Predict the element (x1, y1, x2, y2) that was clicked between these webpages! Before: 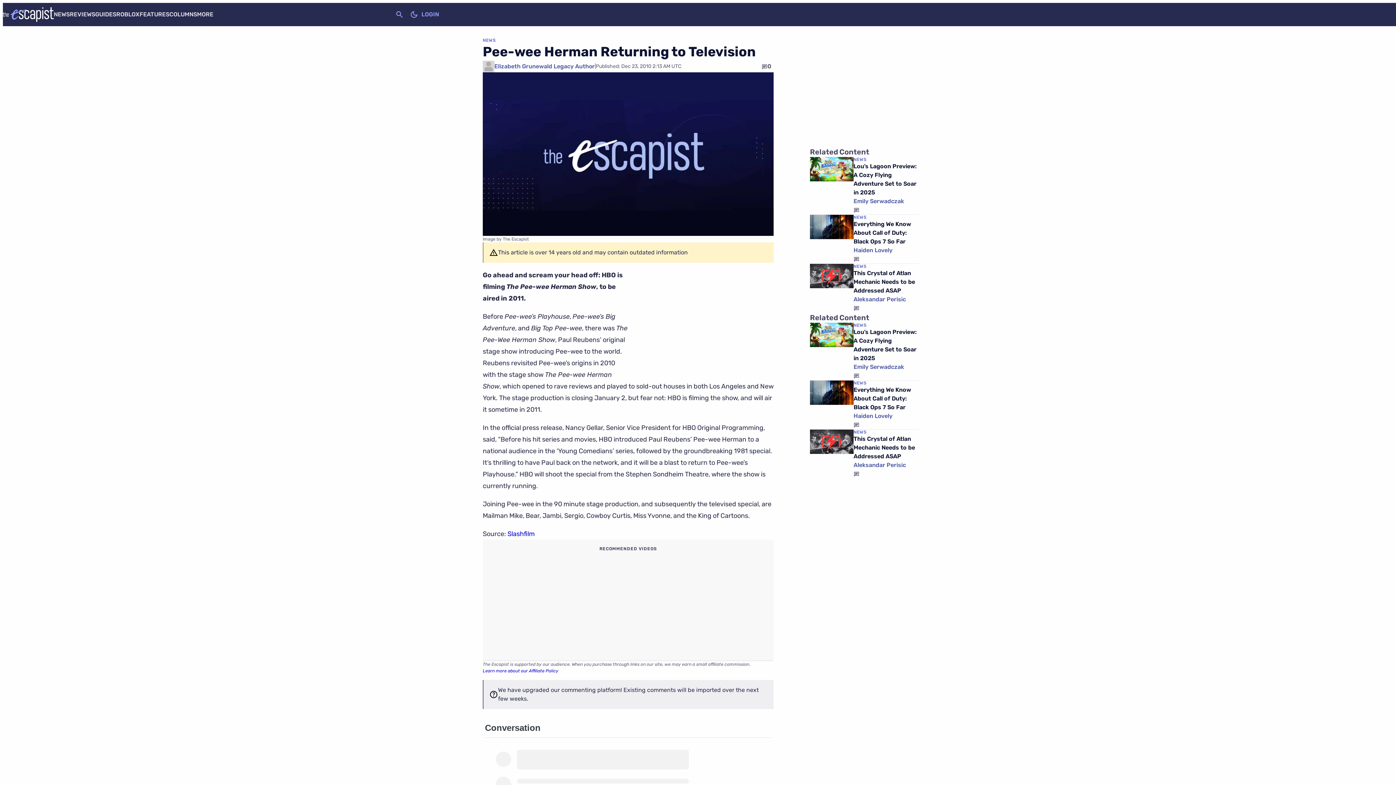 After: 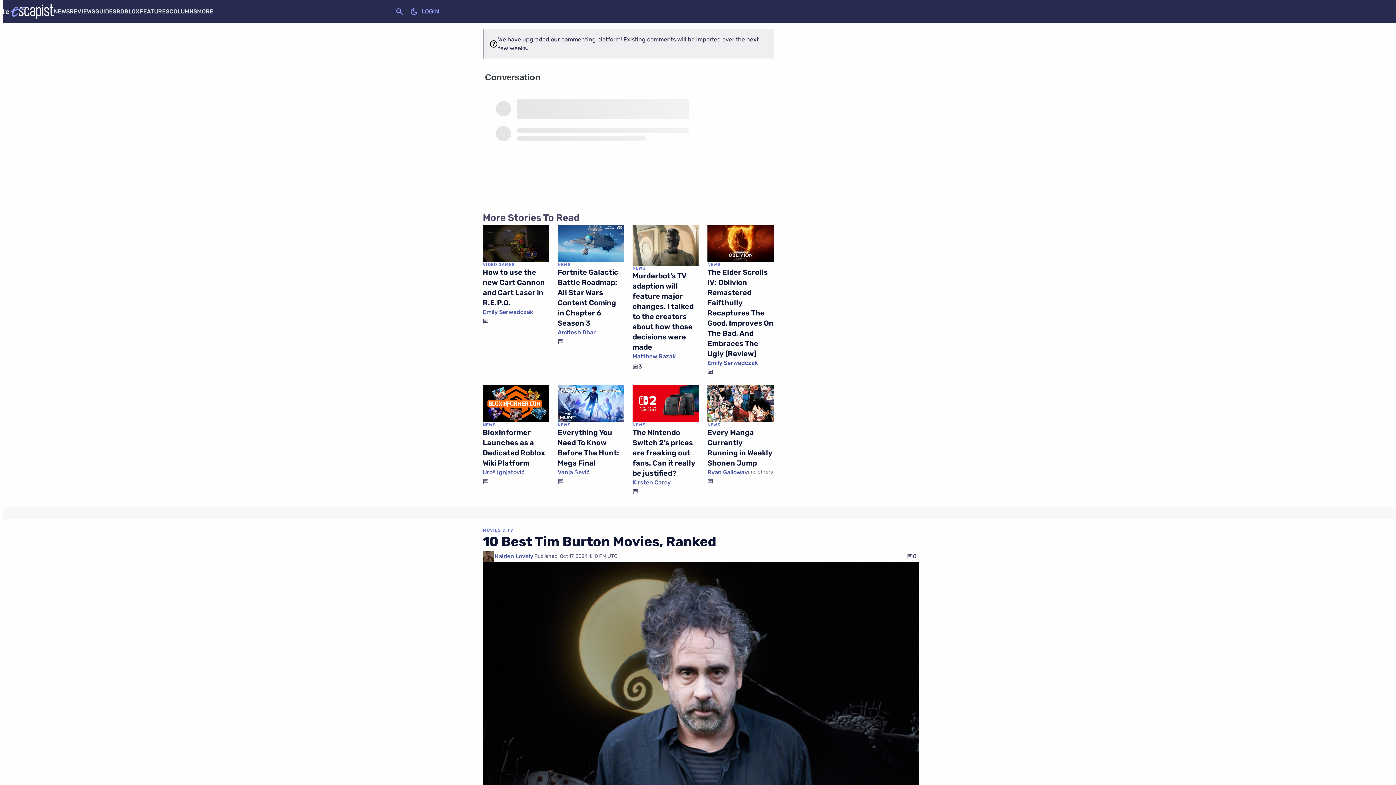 Action: bbox: (759, 60, 773, 72) label: 0